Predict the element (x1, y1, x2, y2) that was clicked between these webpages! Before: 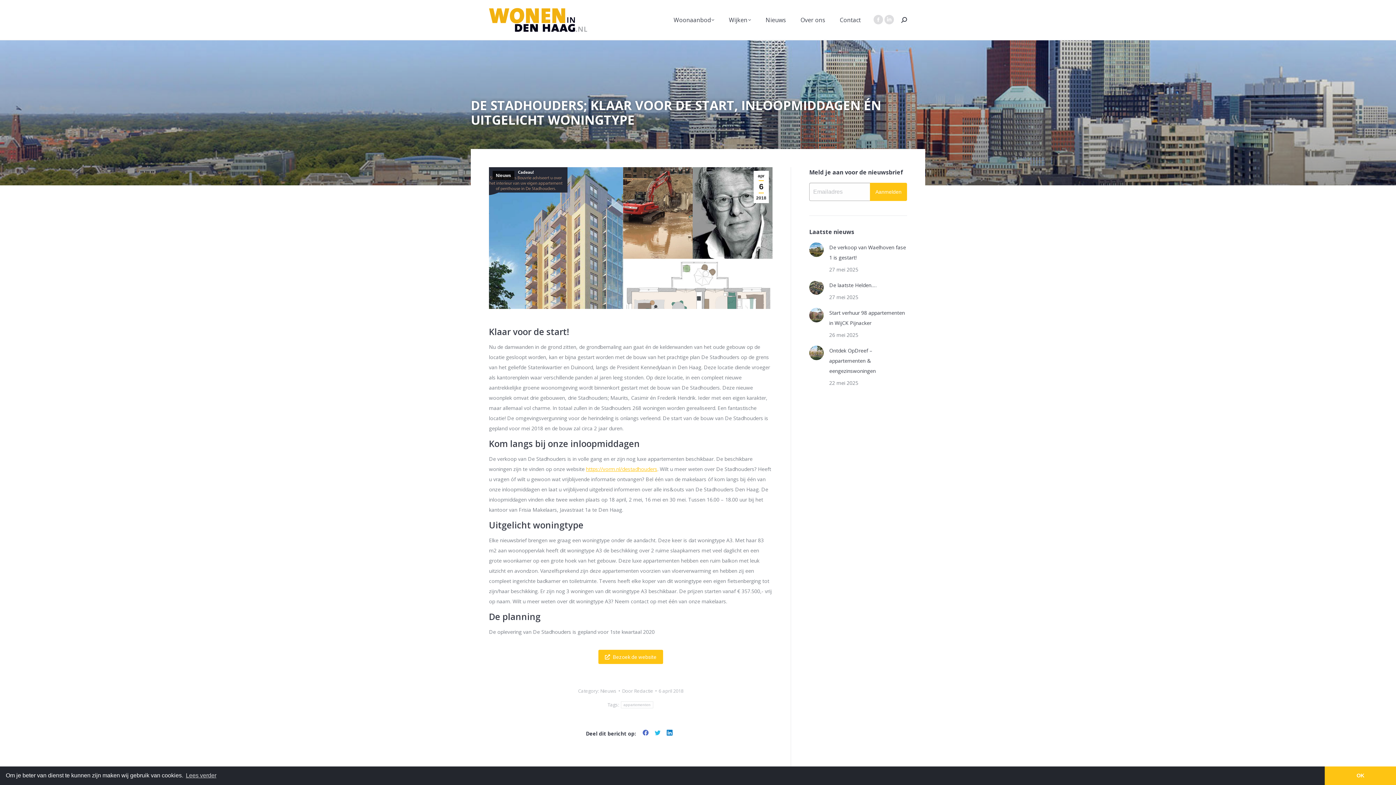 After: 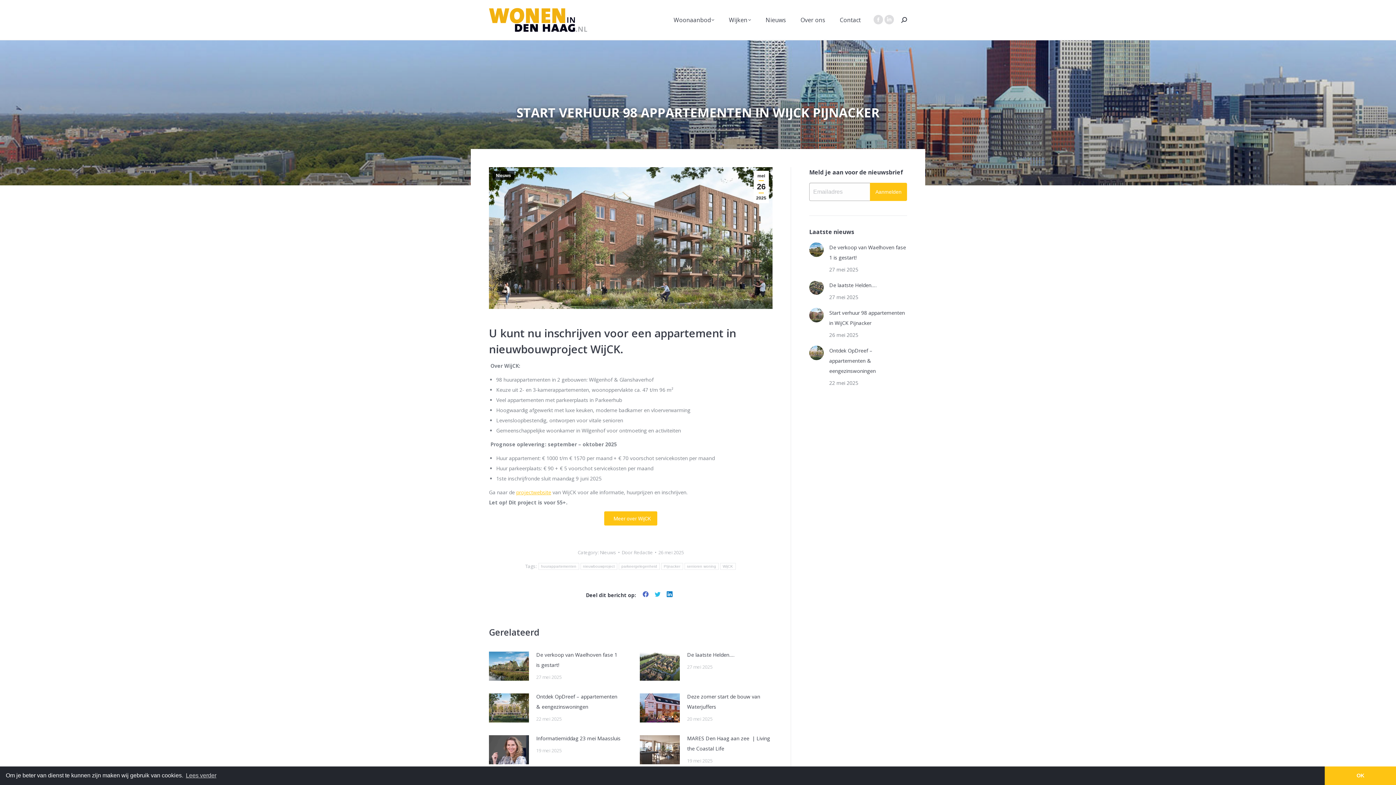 Action: label: Post image bbox: (809, 308, 824, 322)